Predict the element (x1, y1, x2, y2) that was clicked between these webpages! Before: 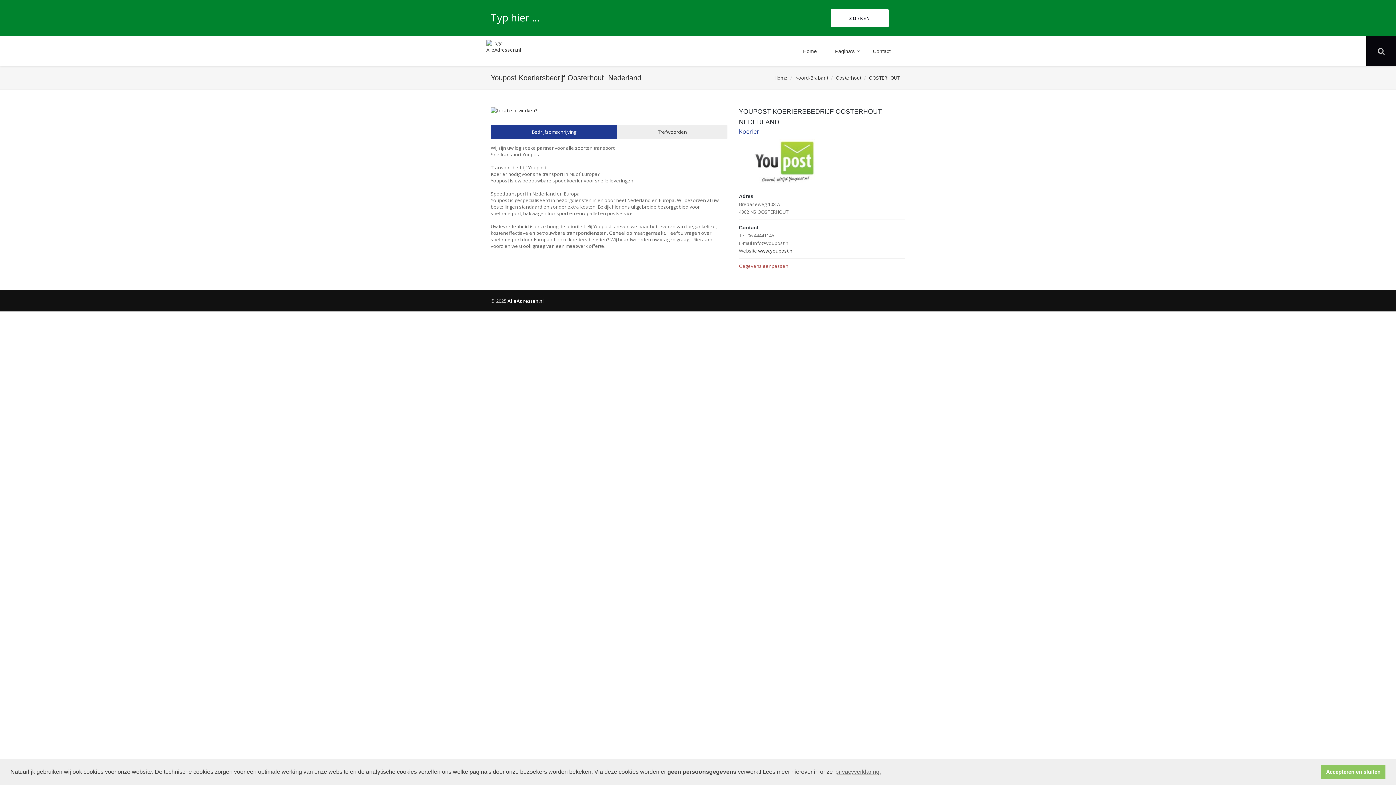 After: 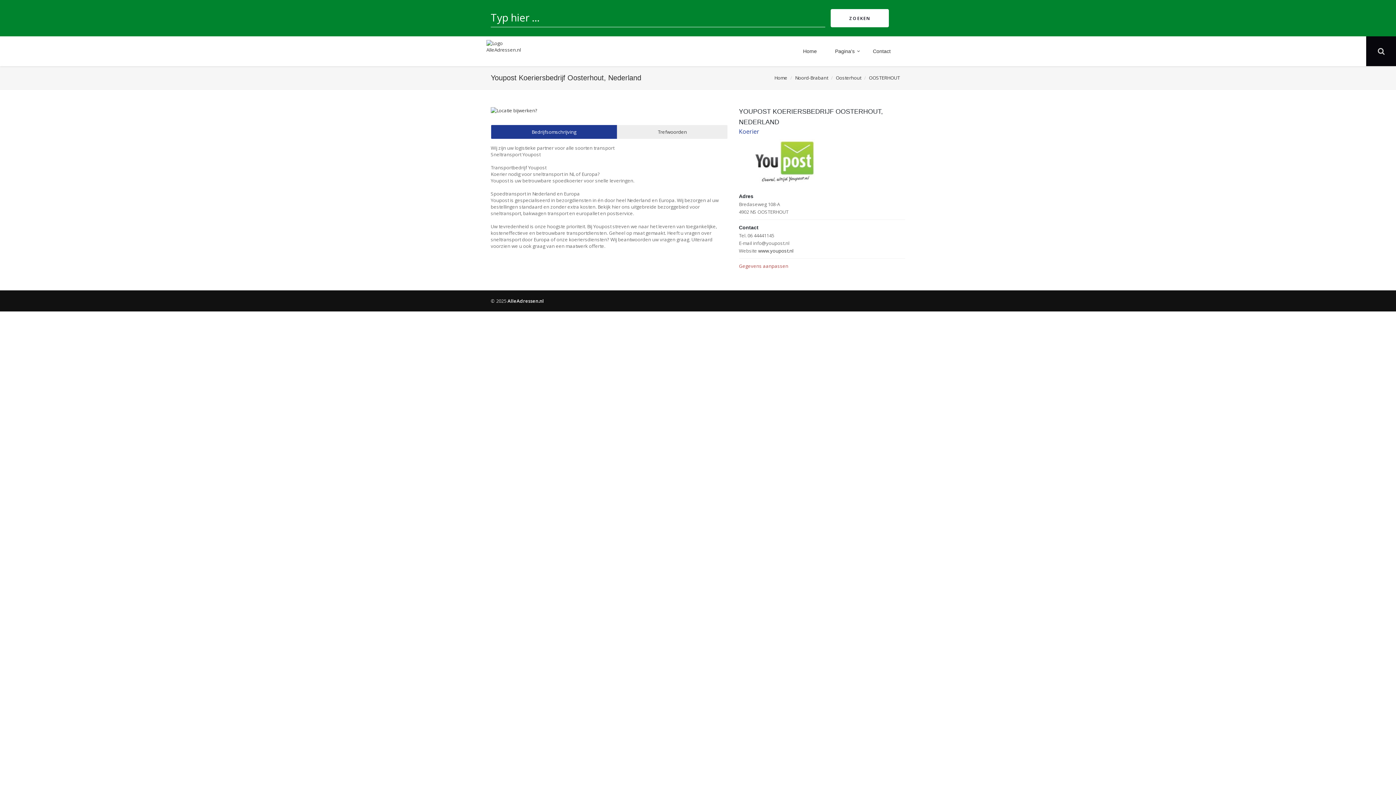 Action: bbox: (1321, 765, 1385, 779) label: dismiss cookie message